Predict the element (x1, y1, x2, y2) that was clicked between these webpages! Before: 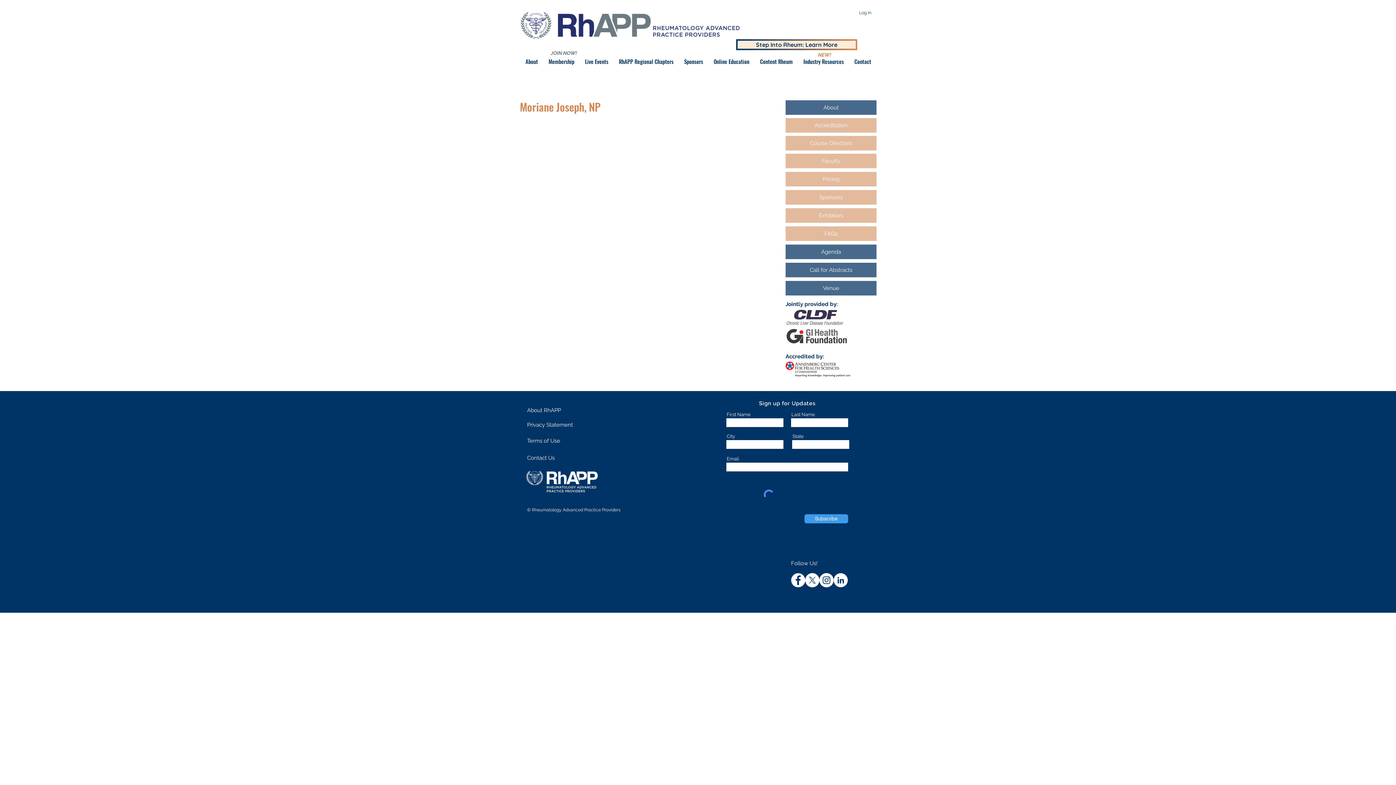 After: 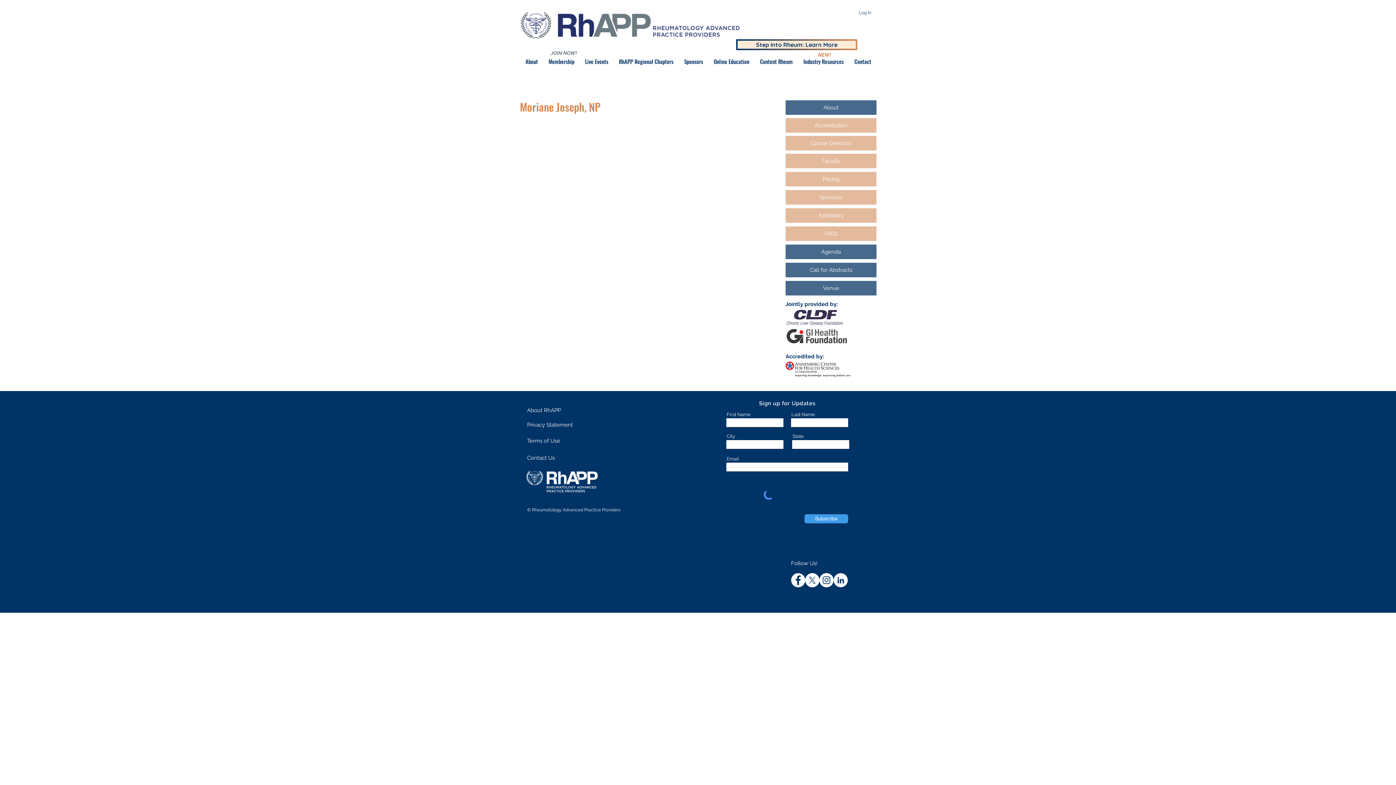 Action: label: RhAPP Facebook bbox: (791, 573, 805, 587)